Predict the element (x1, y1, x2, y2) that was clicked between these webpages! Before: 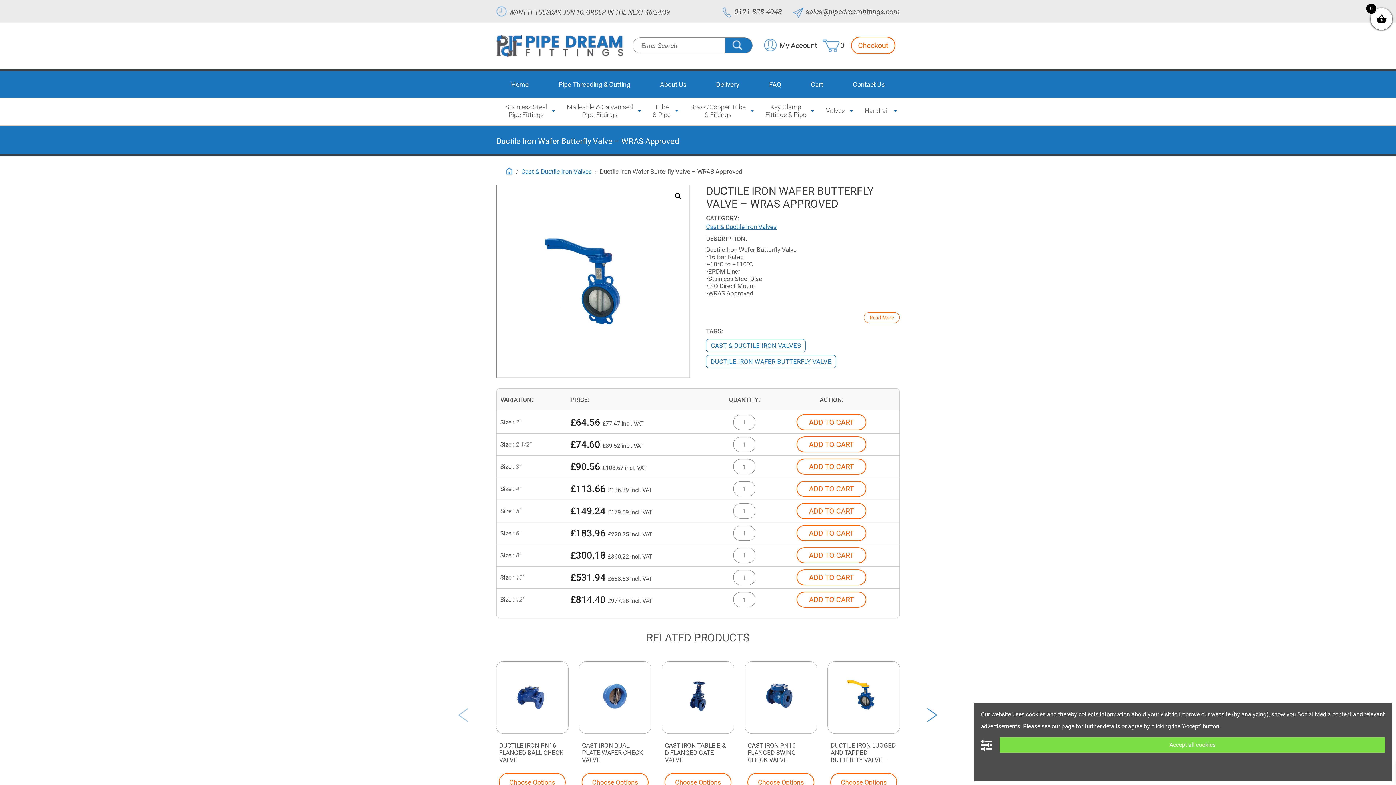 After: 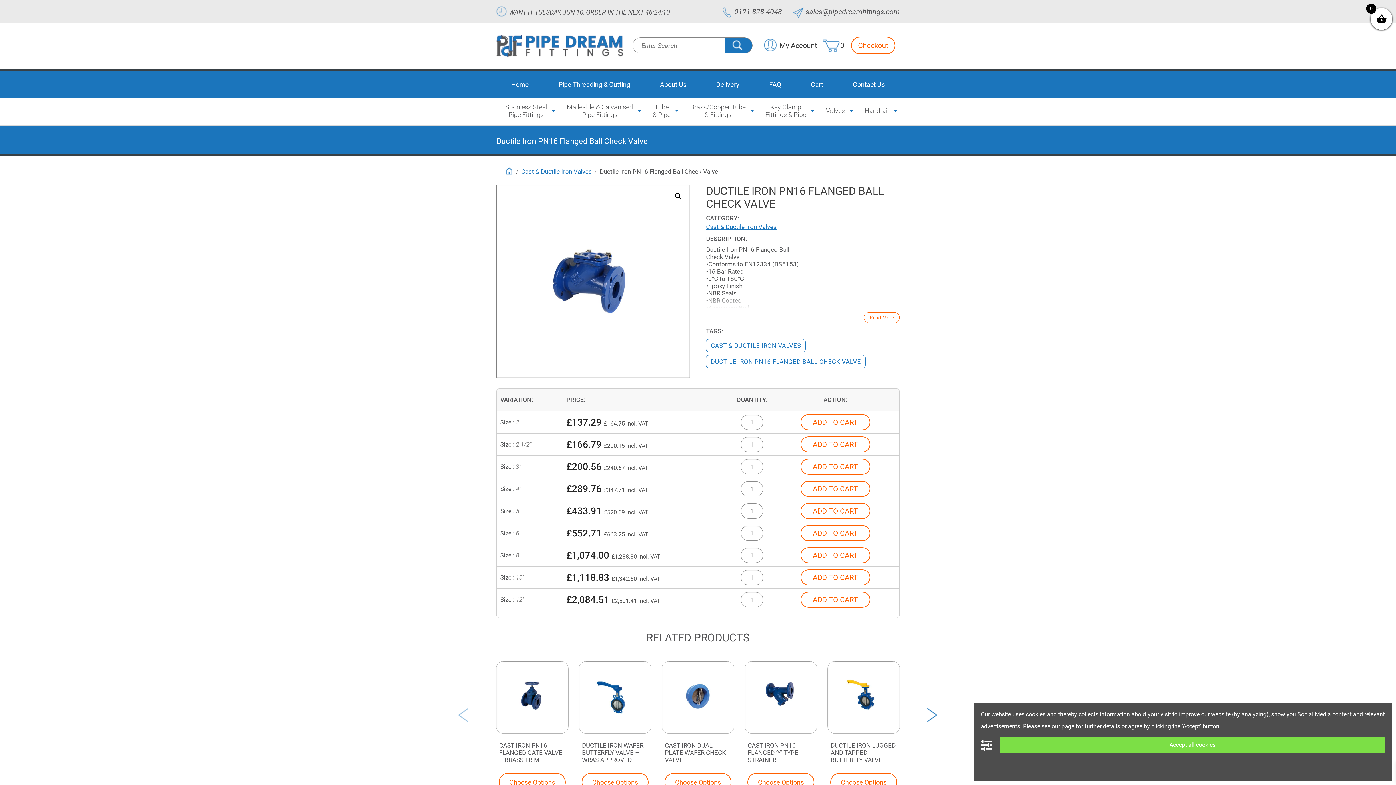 Action: bbox: (496, 661, 568, 765) label: DUCTILE IRON PN16 FLANGED BALL CHECK VALVE